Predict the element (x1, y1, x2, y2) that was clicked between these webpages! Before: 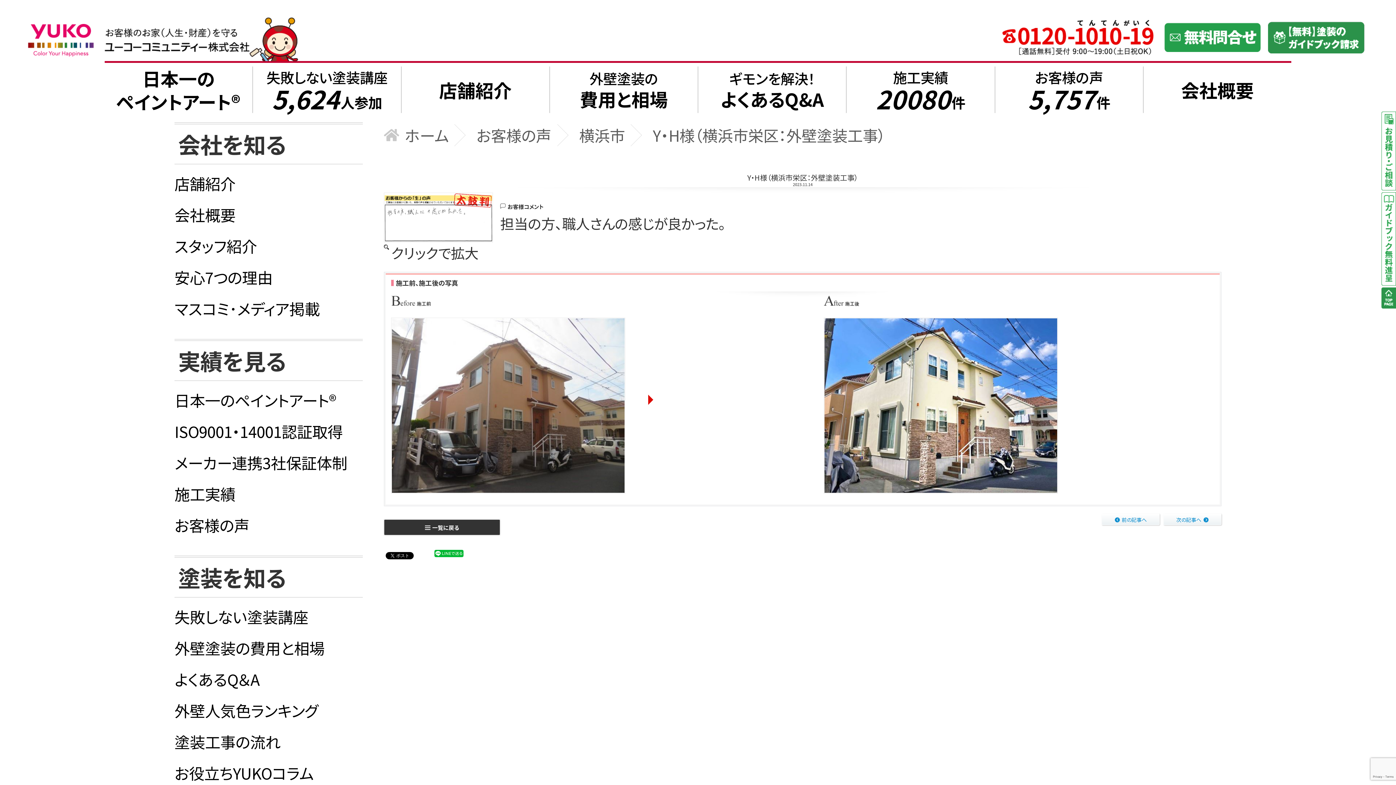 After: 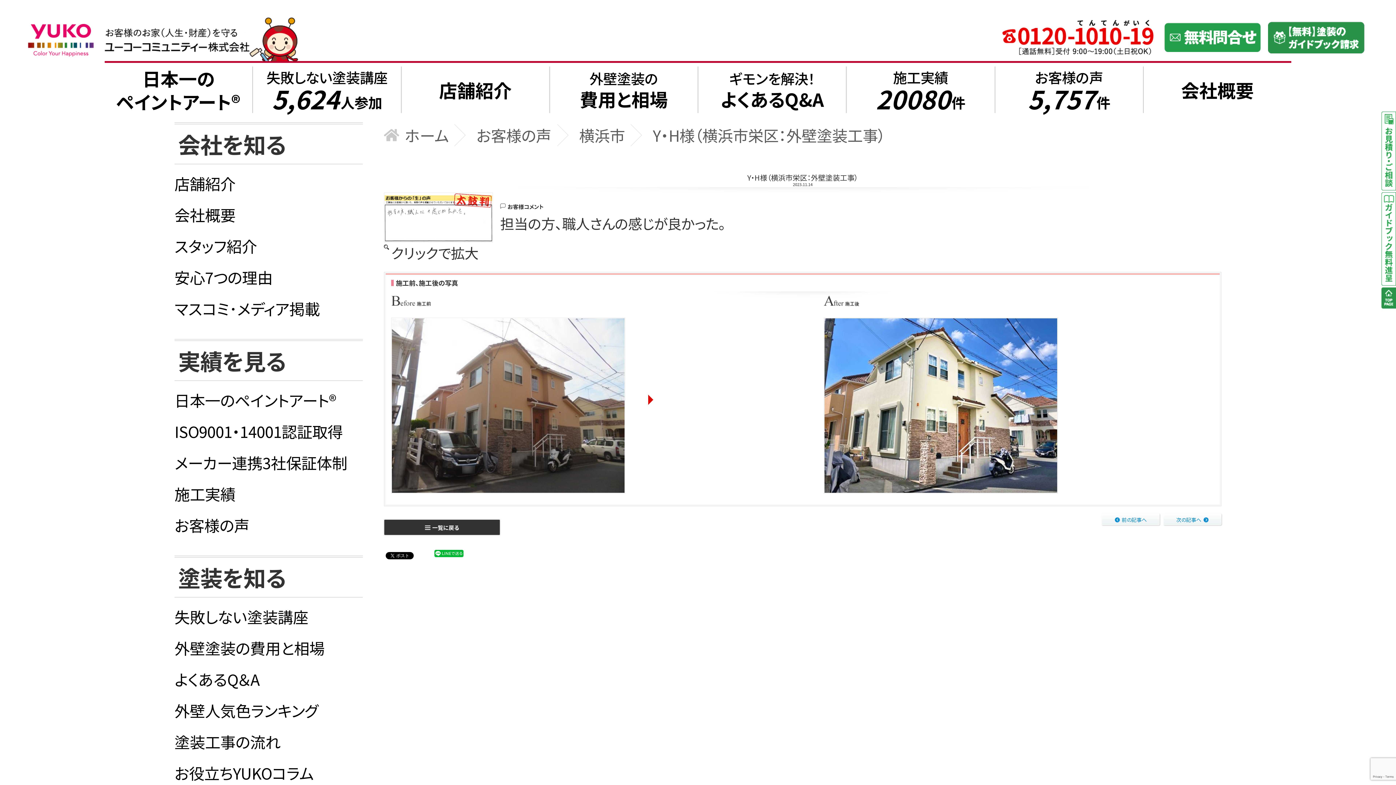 Action: bbox: (1002, 20, 1153, 40)